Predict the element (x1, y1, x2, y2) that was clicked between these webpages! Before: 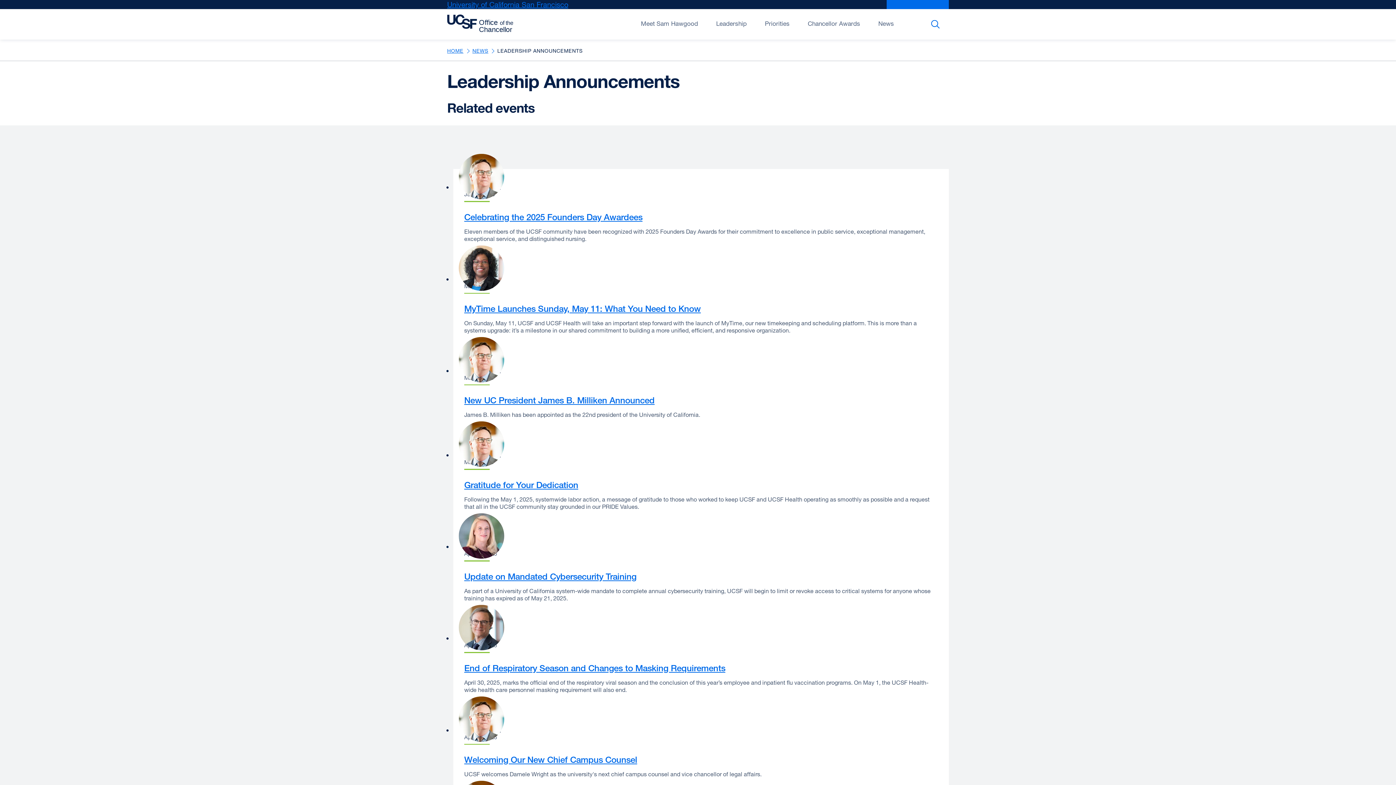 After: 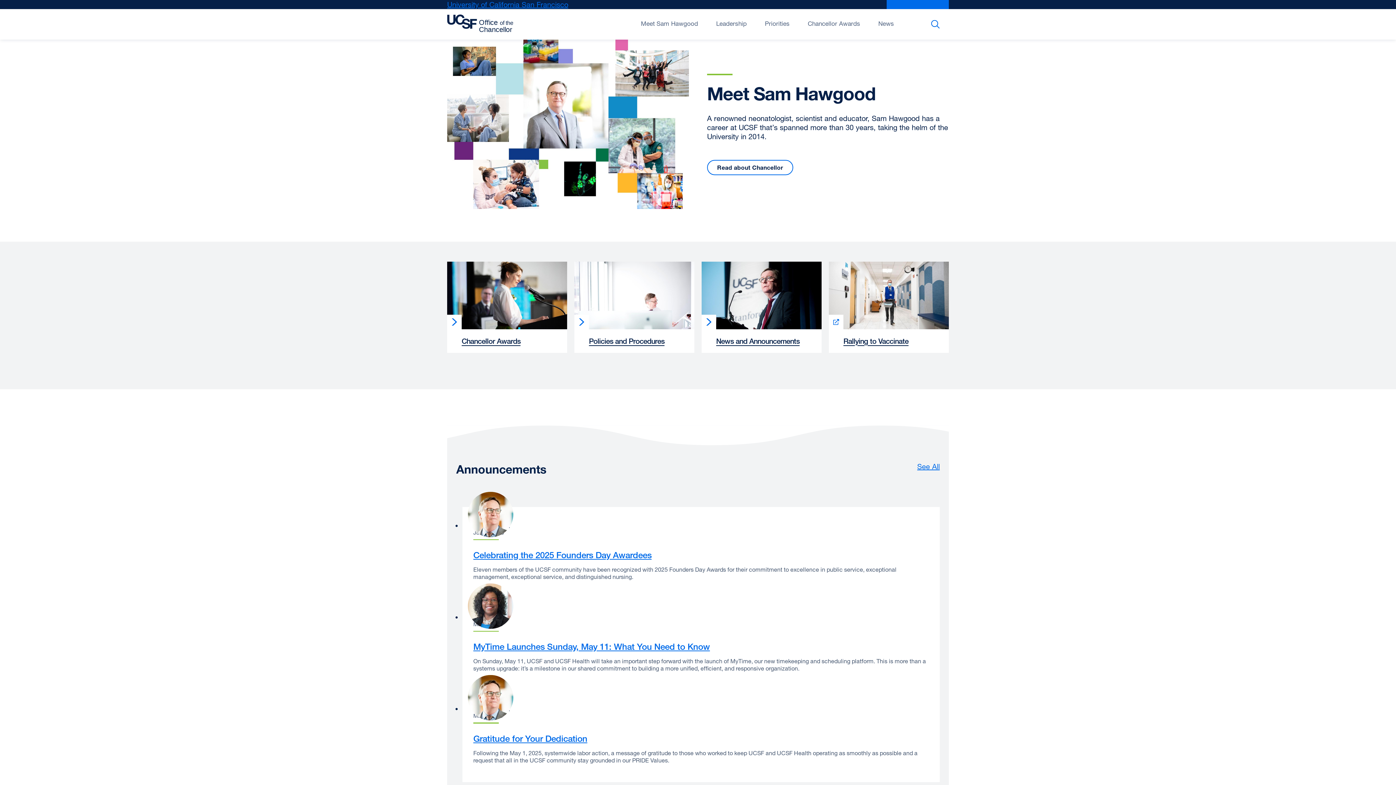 Action: bbox: (447, 9, 516, 38)